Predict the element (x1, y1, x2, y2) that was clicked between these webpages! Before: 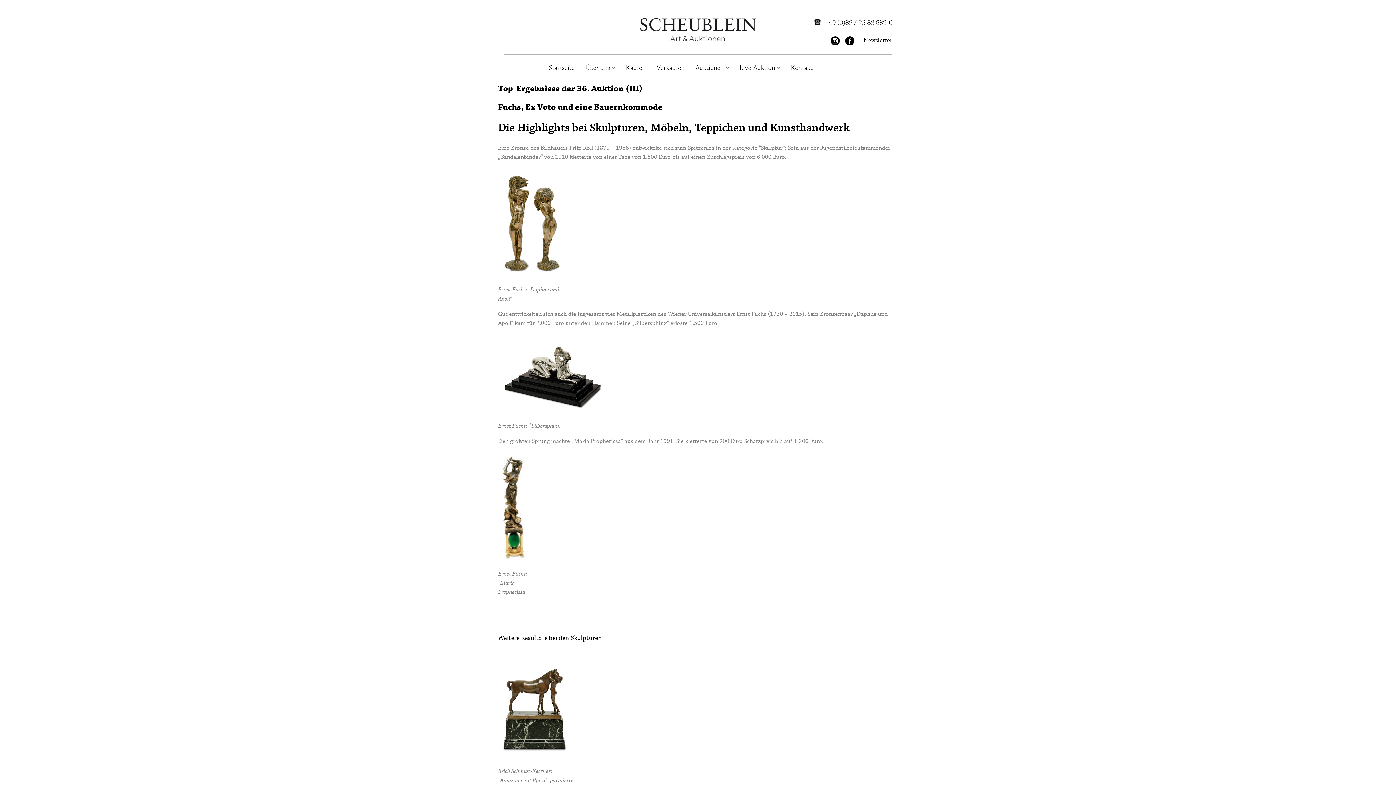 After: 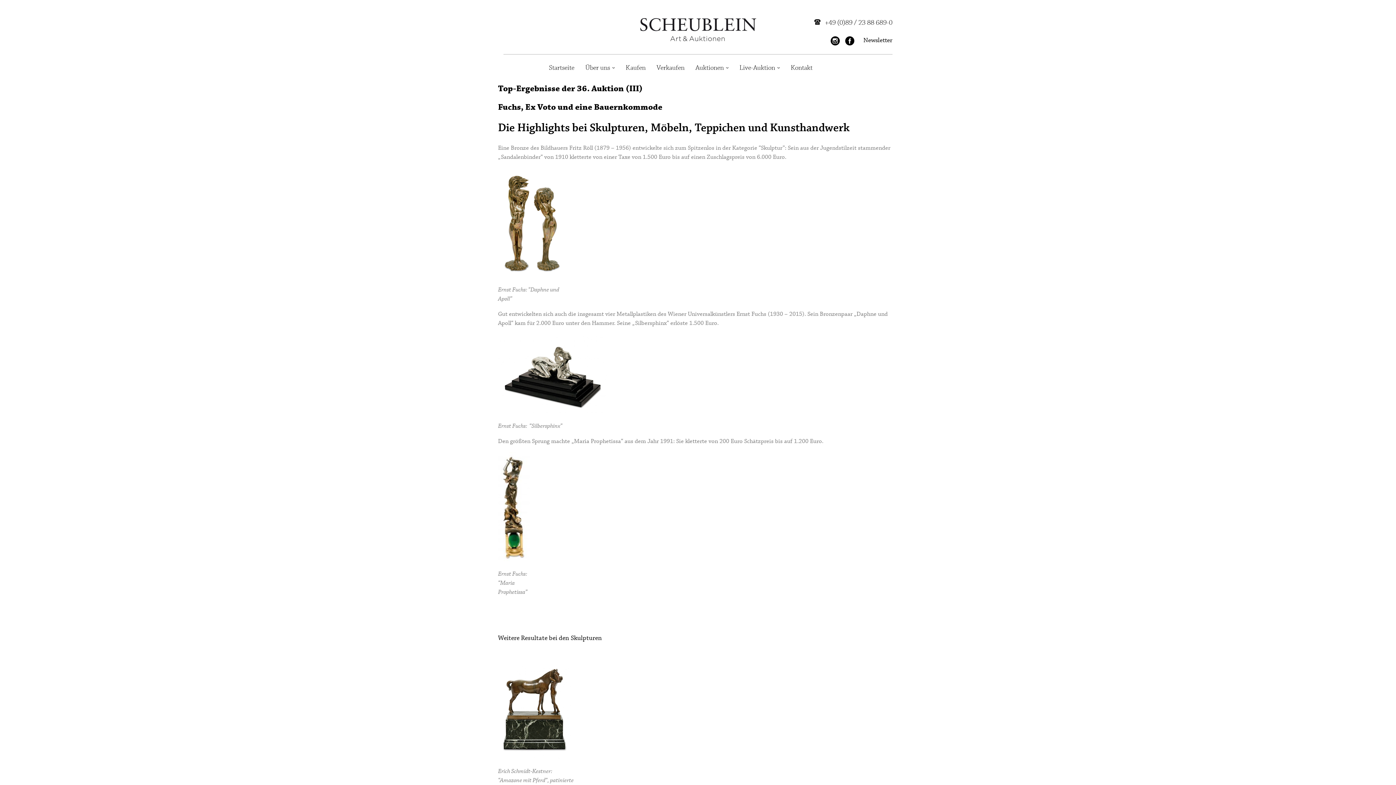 Action: bbox: (845, 40, 854, 47)